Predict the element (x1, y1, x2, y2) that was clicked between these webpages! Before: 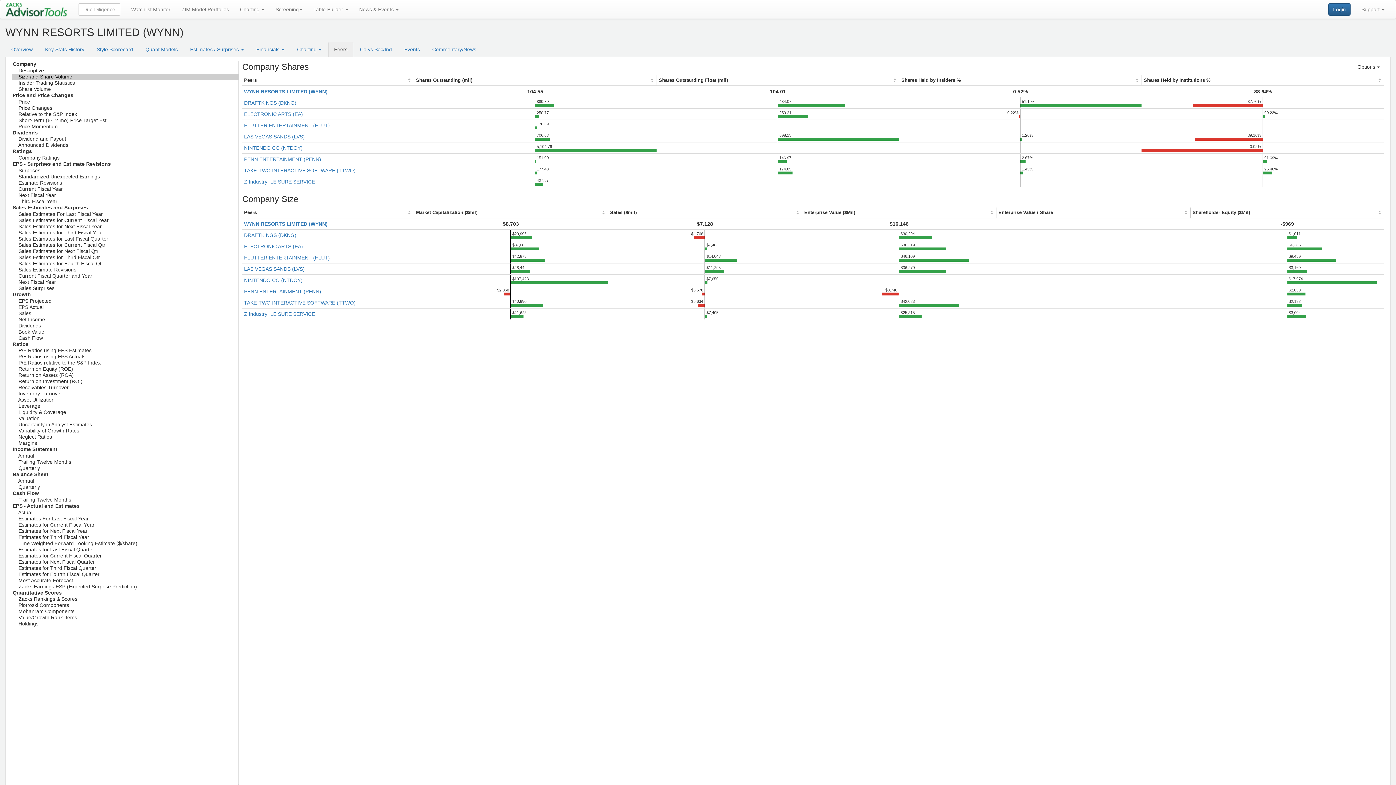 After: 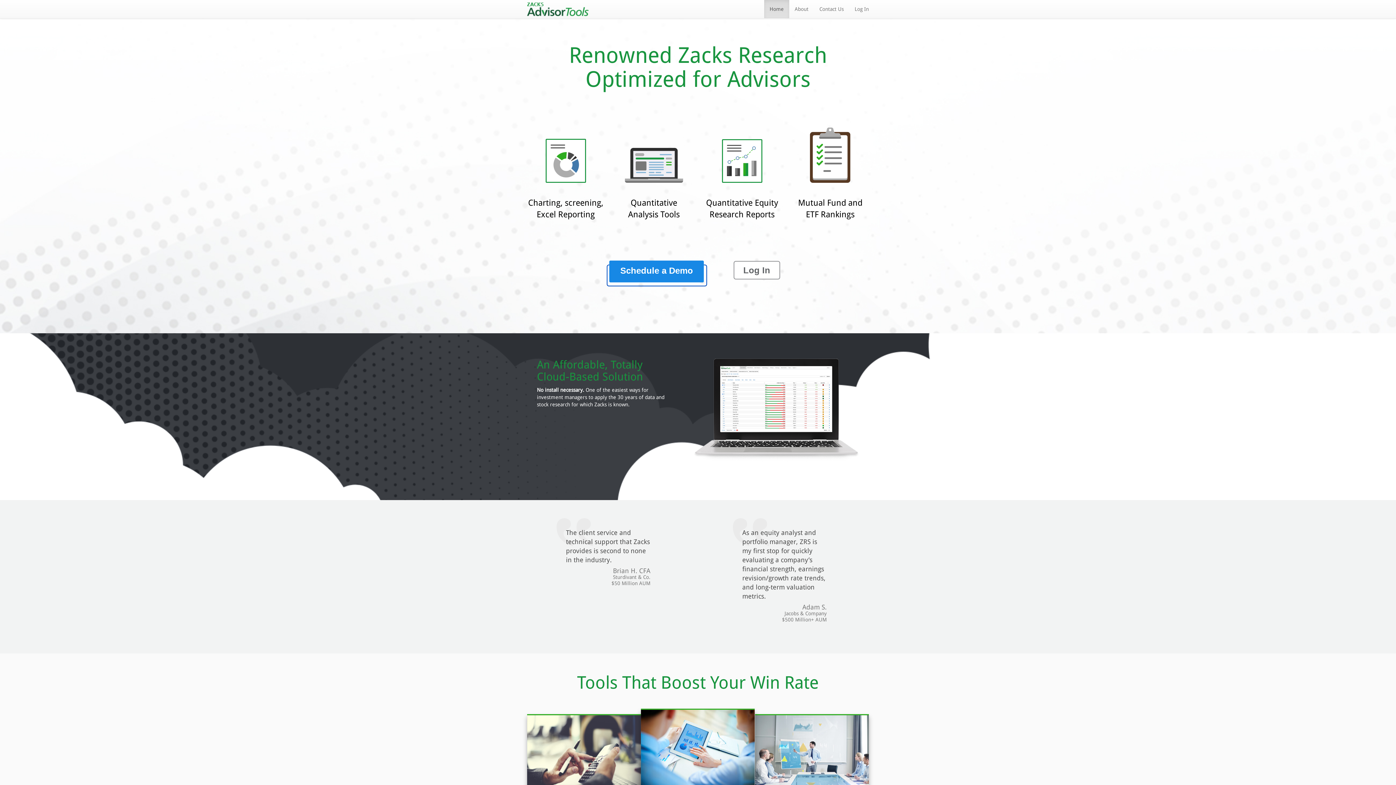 Action: bbox: (0, 0, 73, 18)